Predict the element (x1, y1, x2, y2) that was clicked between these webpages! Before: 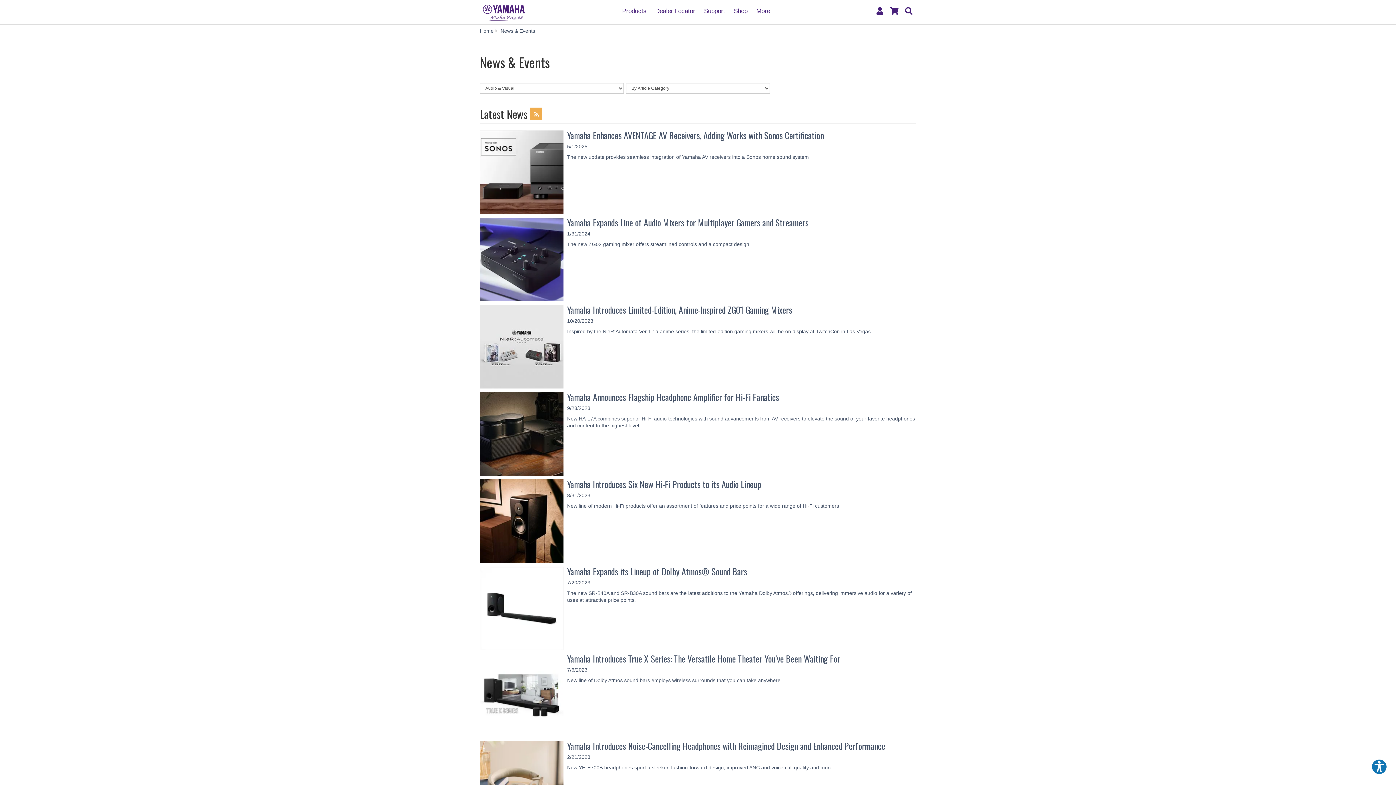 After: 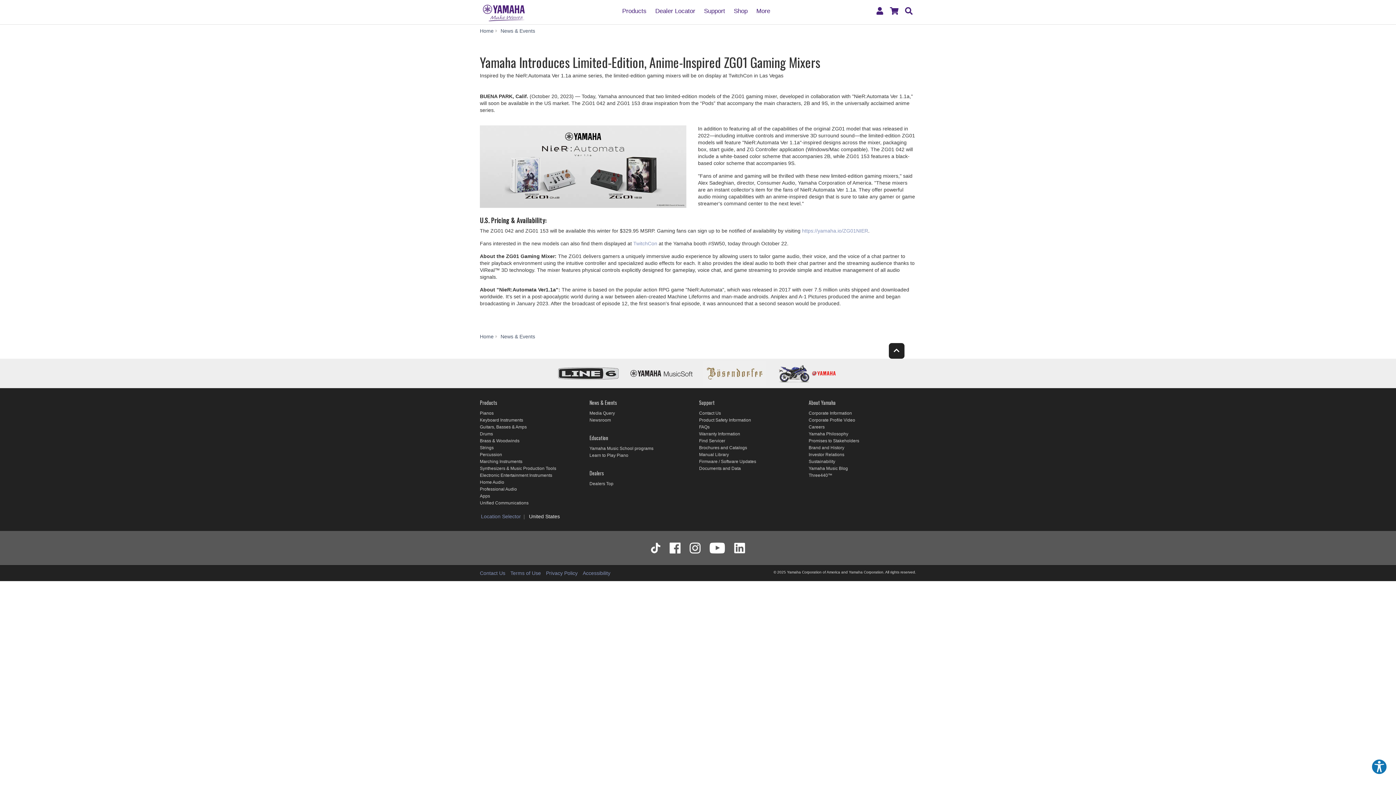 Action: label: 	
Yamaha Introduces Limited-Edition, Anime-Inspired ZG01 Gaming Mixers
10/20/2023

Inspired by the NieR:Automata Ver 1.1a anime series, the limited-edition gaming mixers will be on display at TwitchCon in Las Vegas bbox: (480, 305, 916, 392)